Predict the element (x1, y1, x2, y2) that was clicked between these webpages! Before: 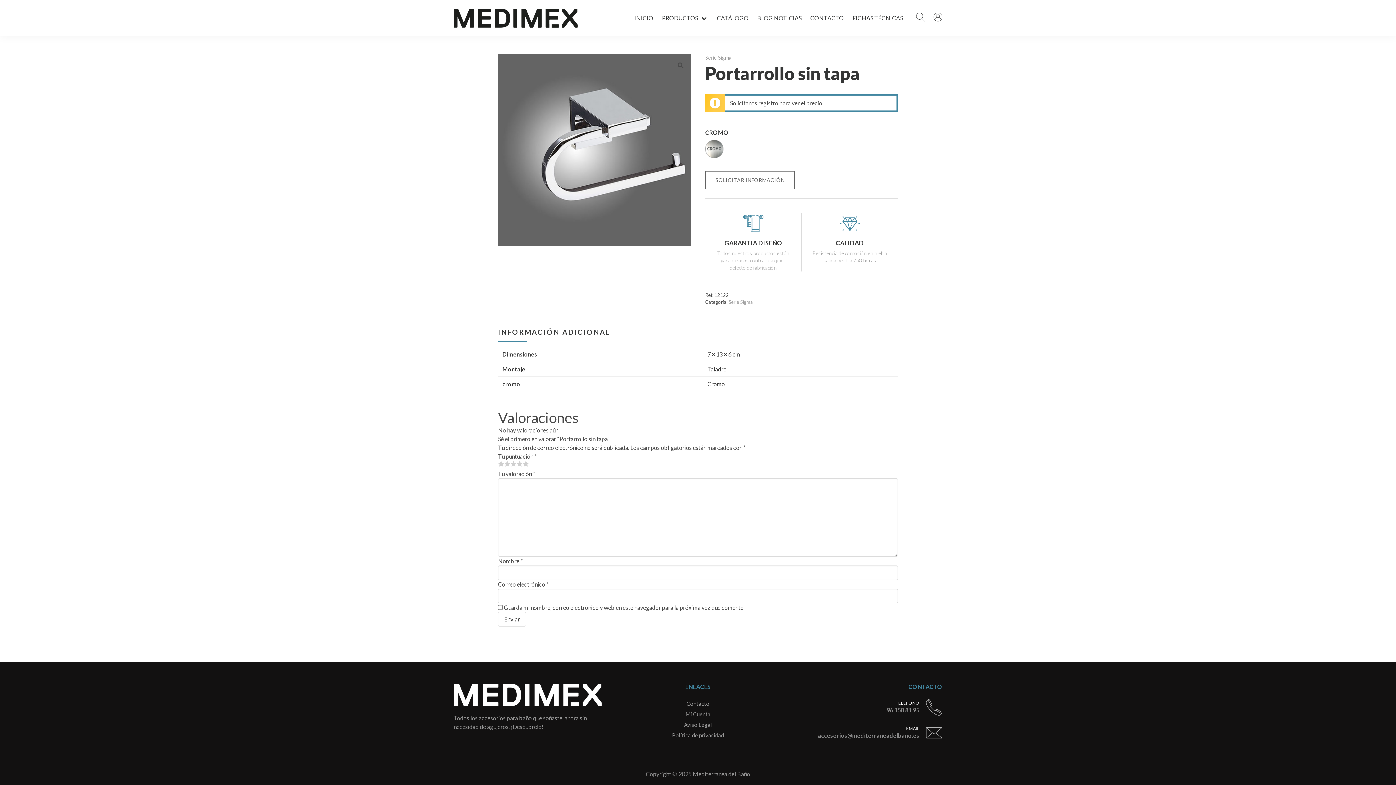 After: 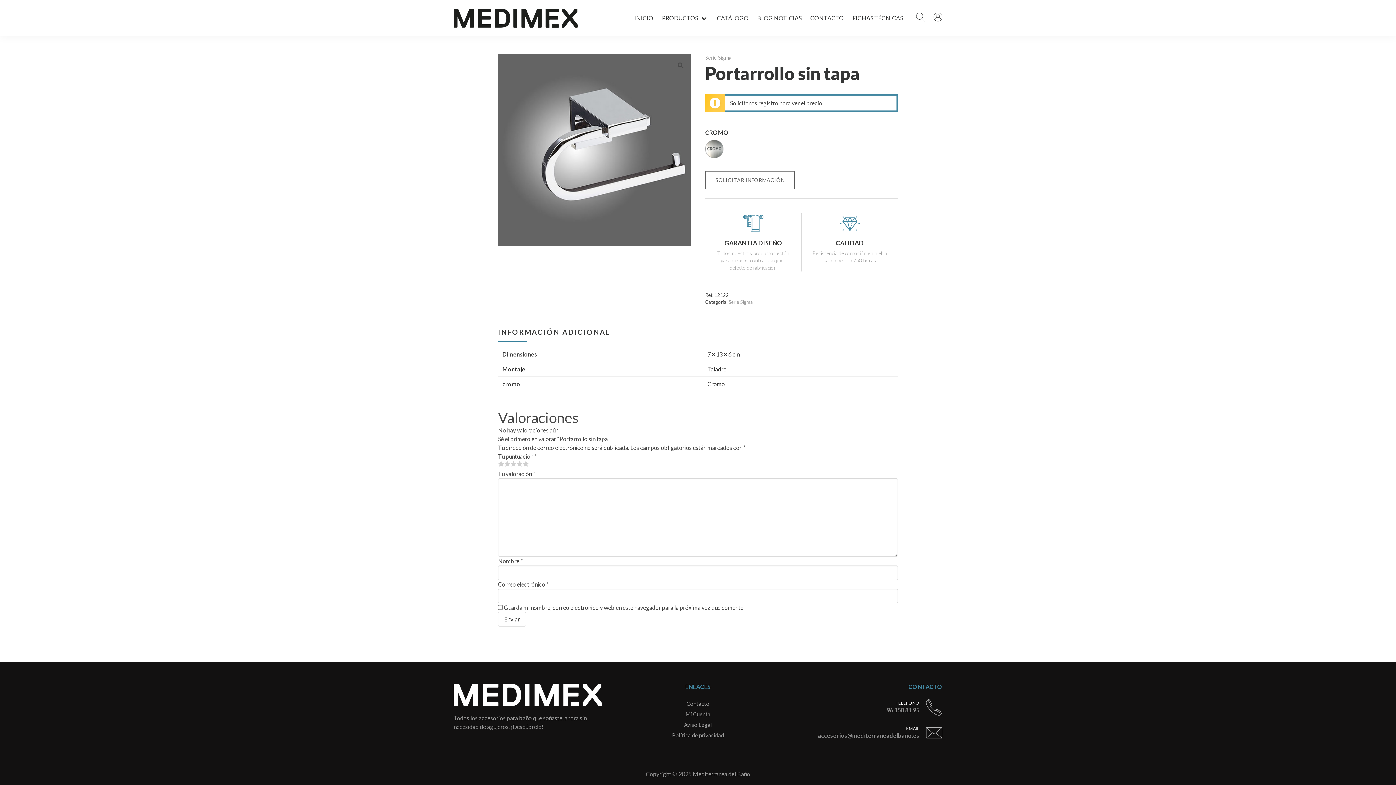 Action: bbox: (672, 732, 724, 738) label: Política de privacidad